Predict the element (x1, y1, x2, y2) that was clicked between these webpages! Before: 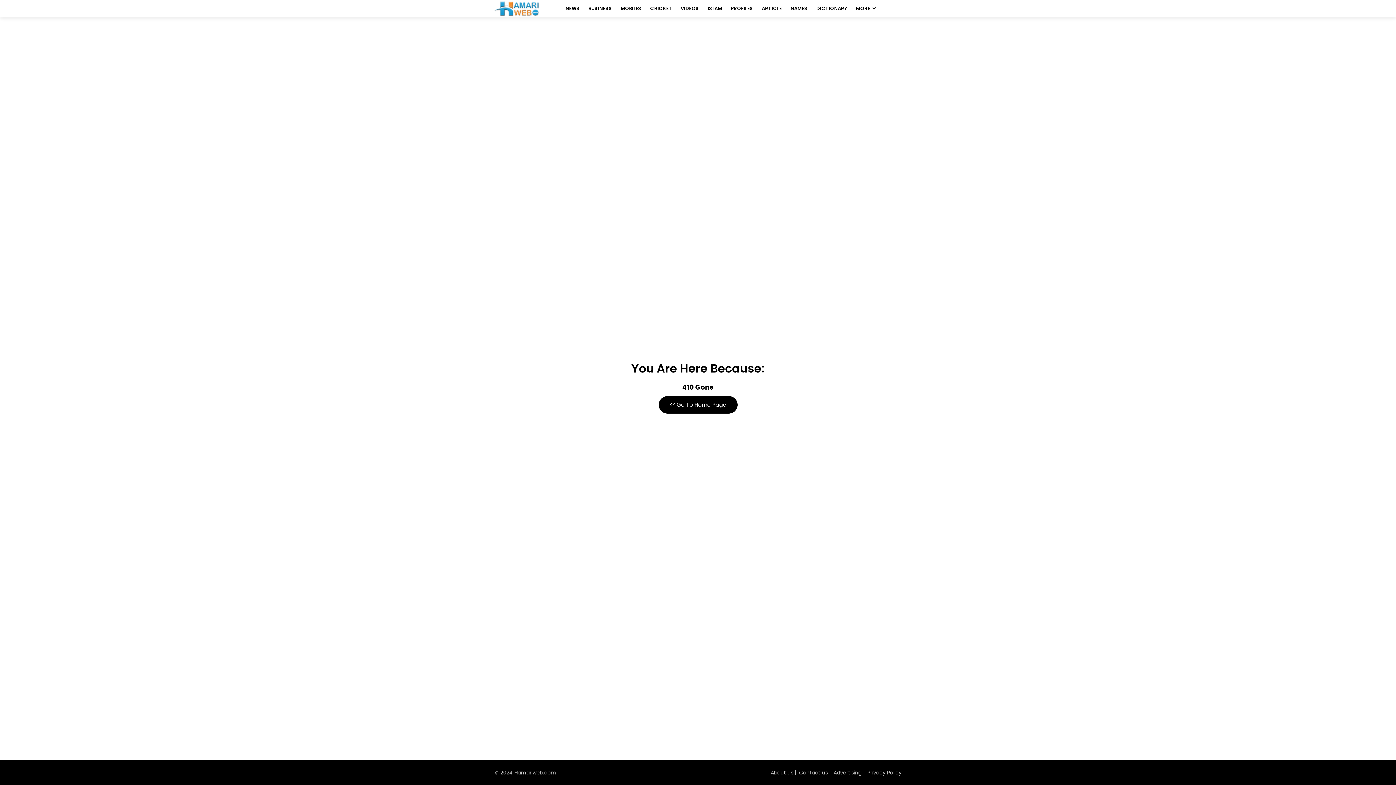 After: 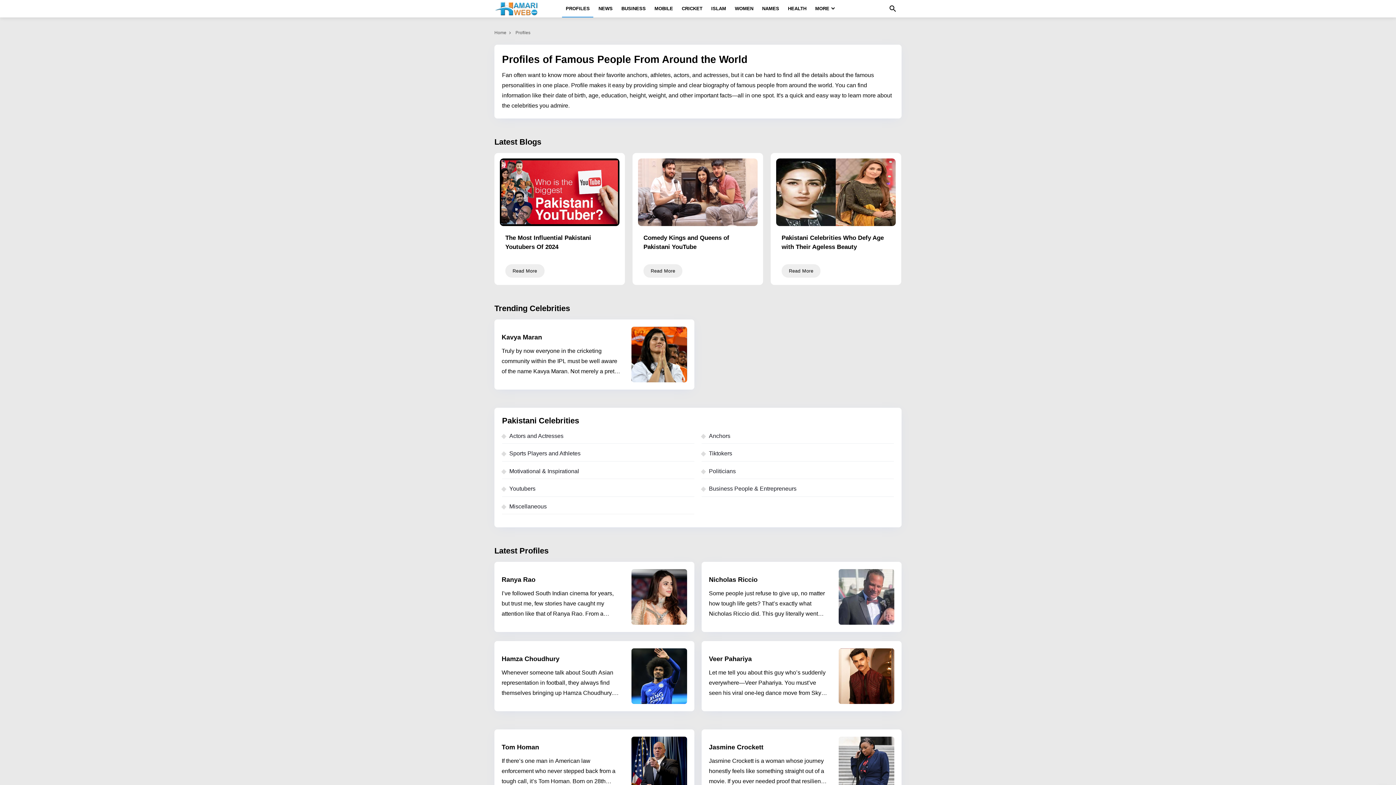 Action: label: PROFILES bbox: (727, 0, 756, 17)